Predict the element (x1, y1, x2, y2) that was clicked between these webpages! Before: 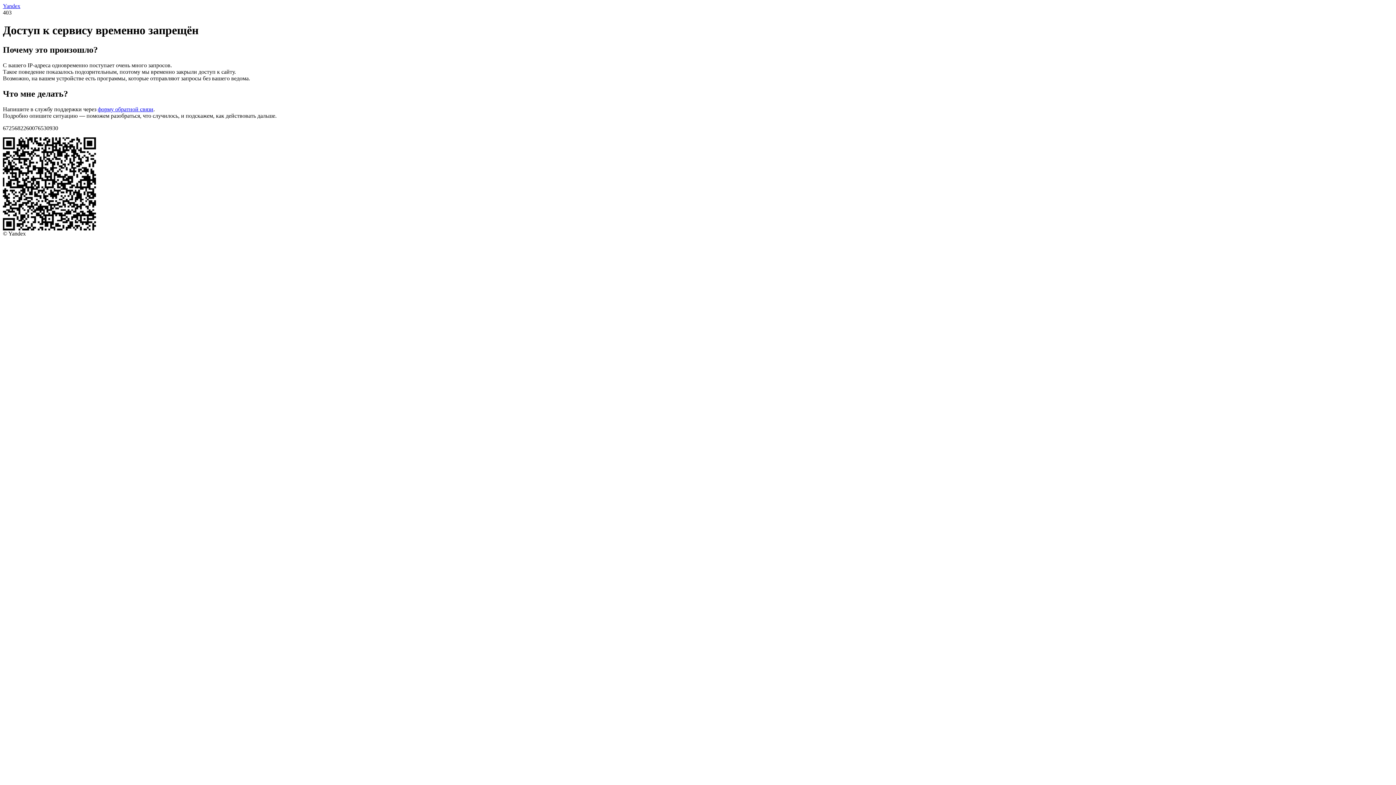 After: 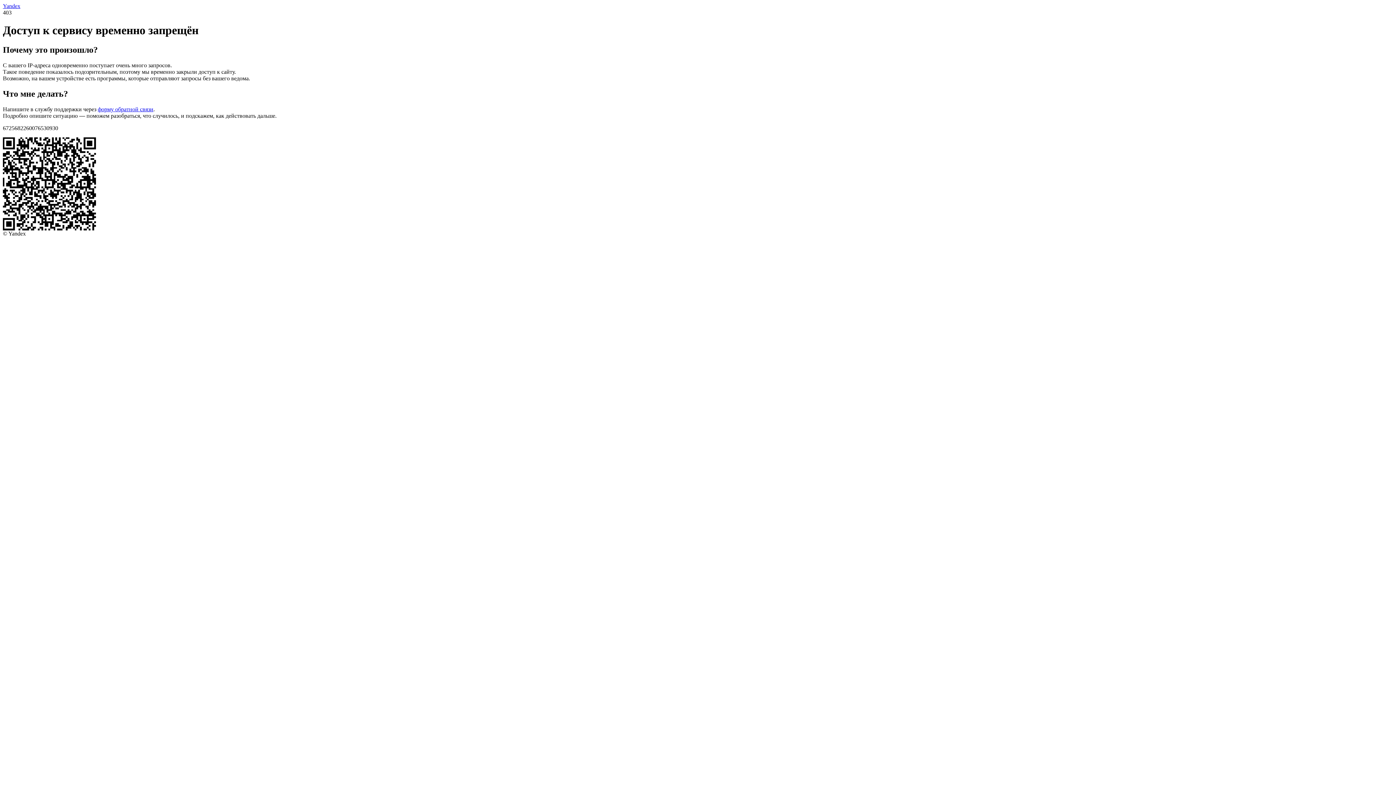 Action: bbox: (97, 106, 153, 112) label: форму обратной связи